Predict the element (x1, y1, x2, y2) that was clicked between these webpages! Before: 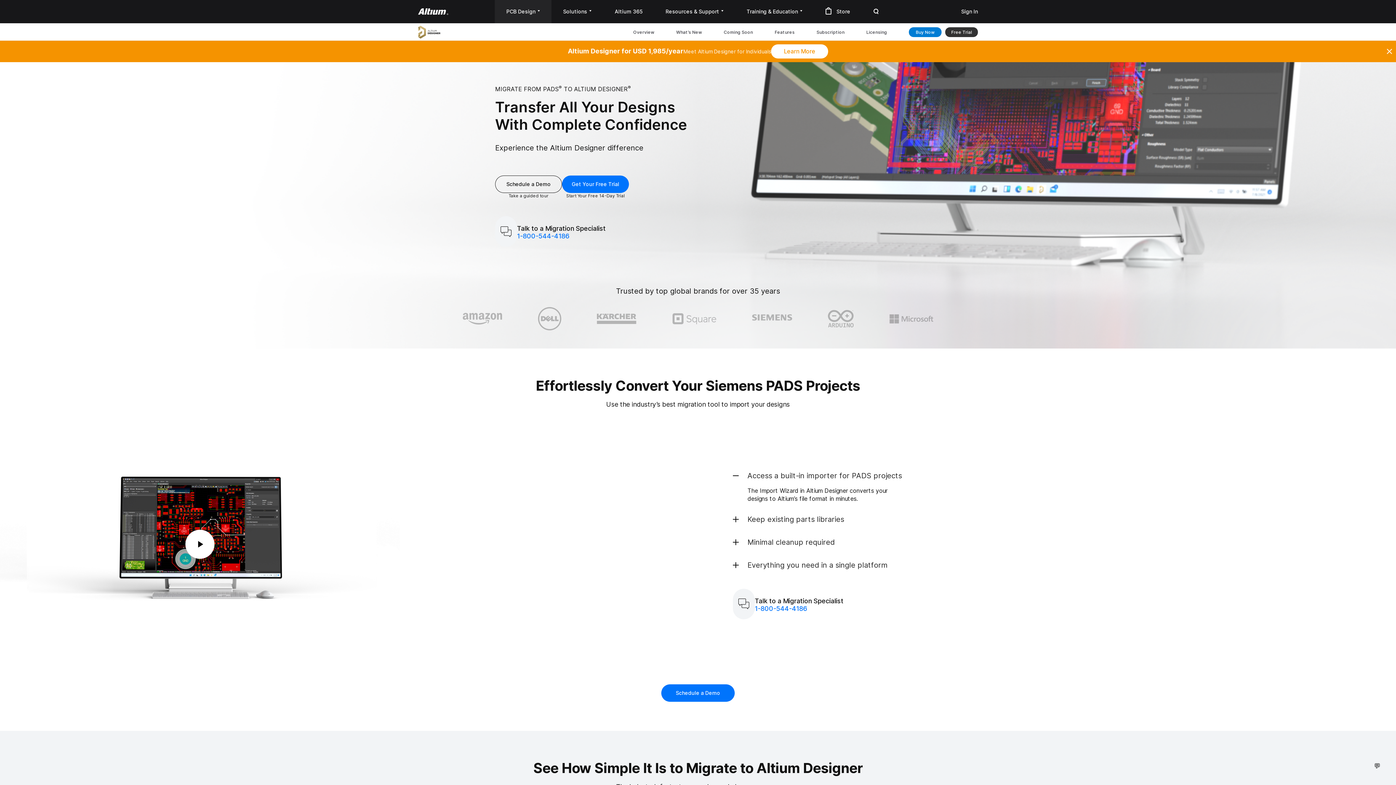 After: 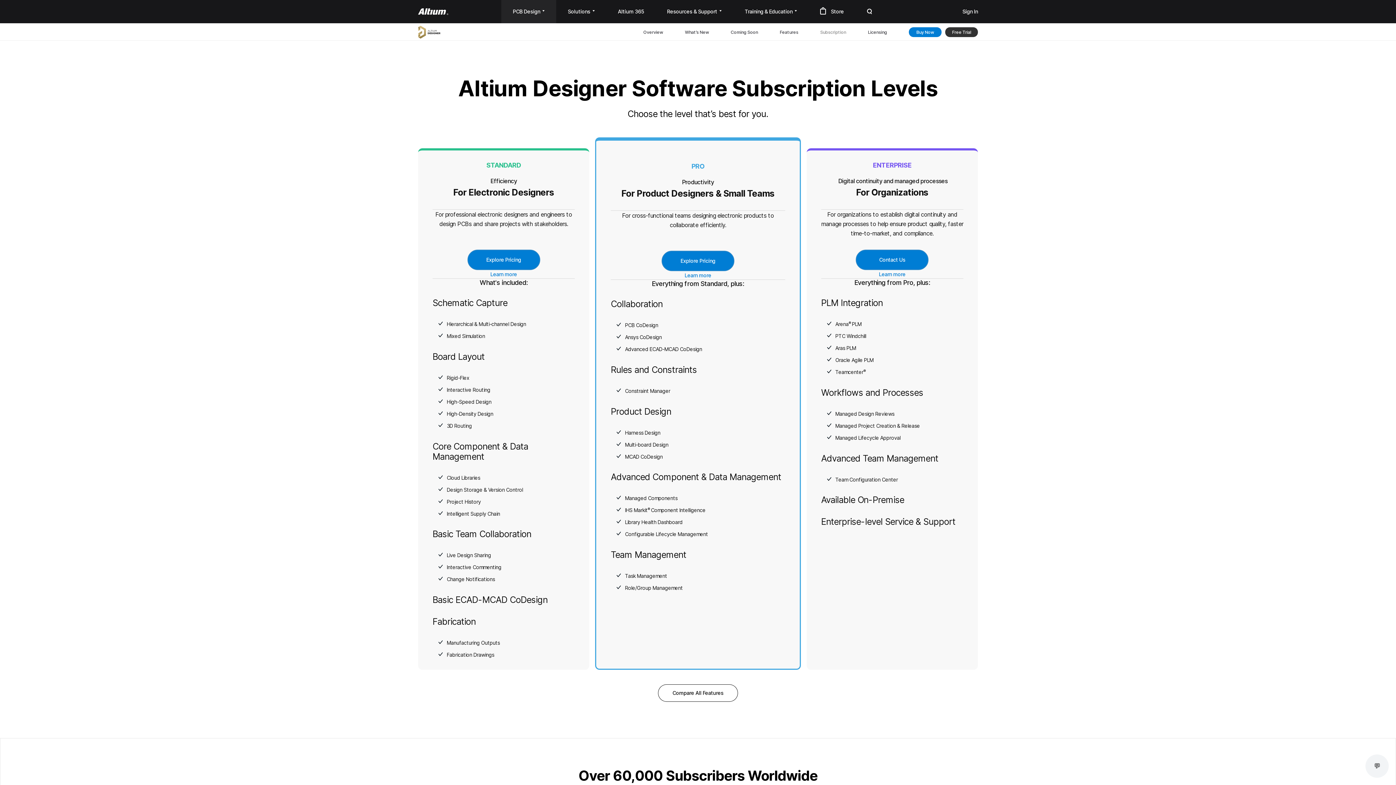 Action: label: Subscription bbox: (816, 29, 844, 34)